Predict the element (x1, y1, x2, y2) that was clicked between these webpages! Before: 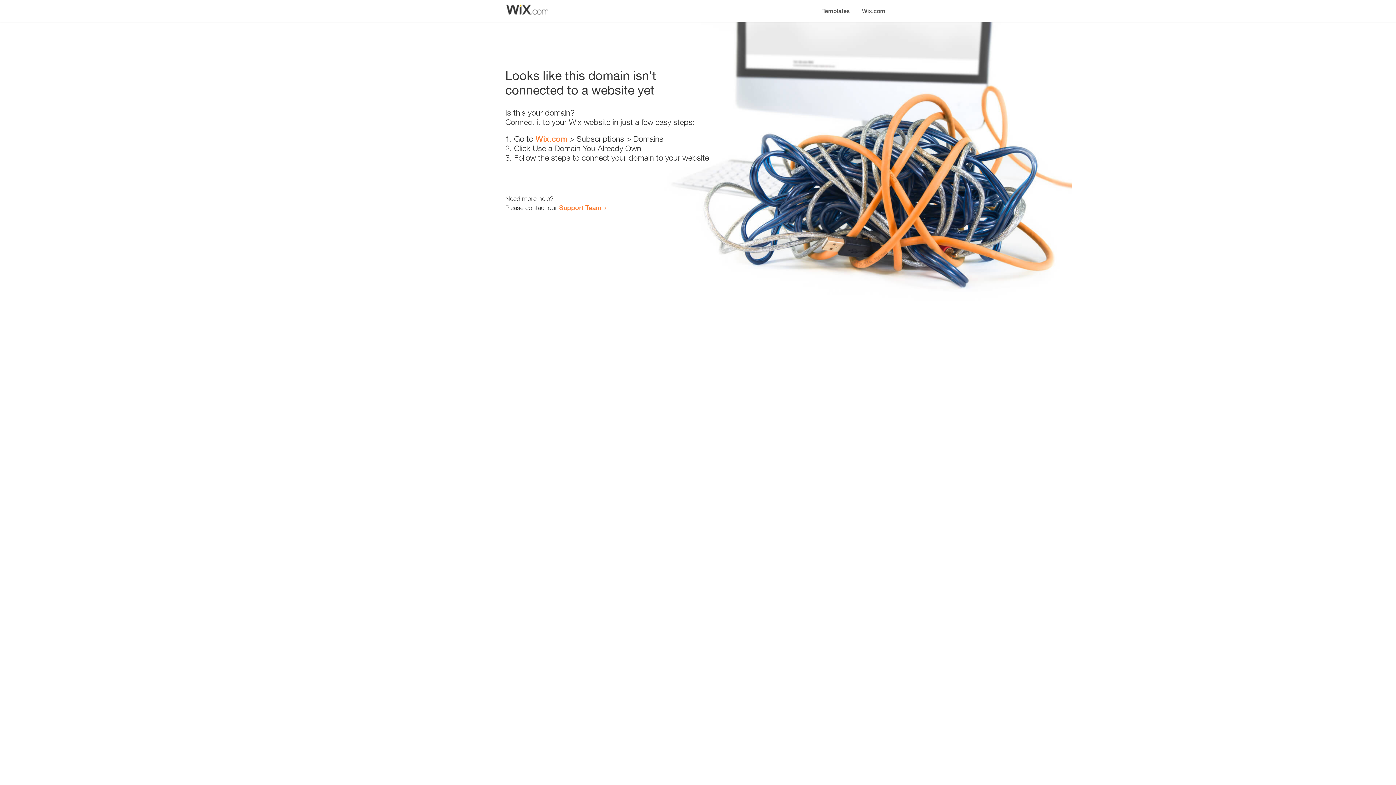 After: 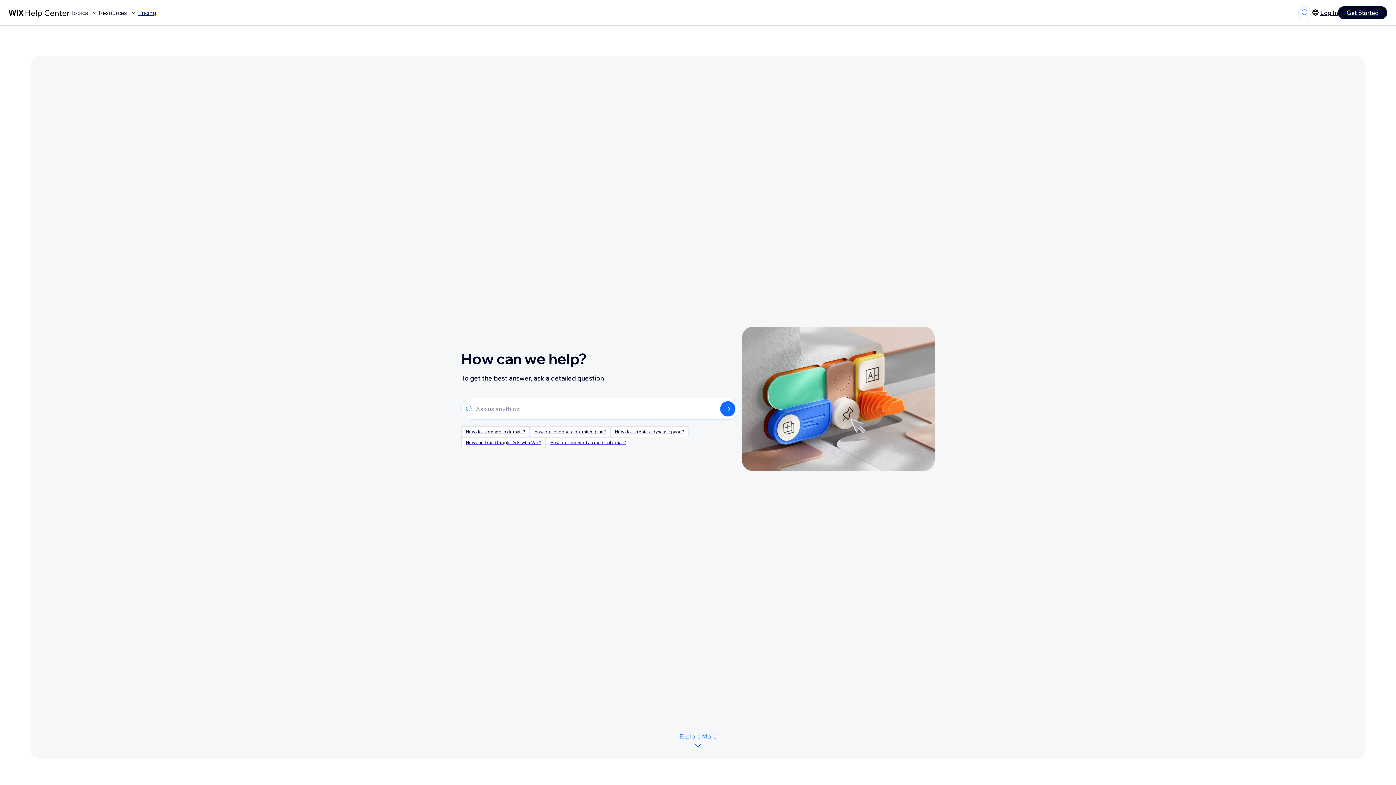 Action: bbox: (559, 203, 601, 211) label: Support Team